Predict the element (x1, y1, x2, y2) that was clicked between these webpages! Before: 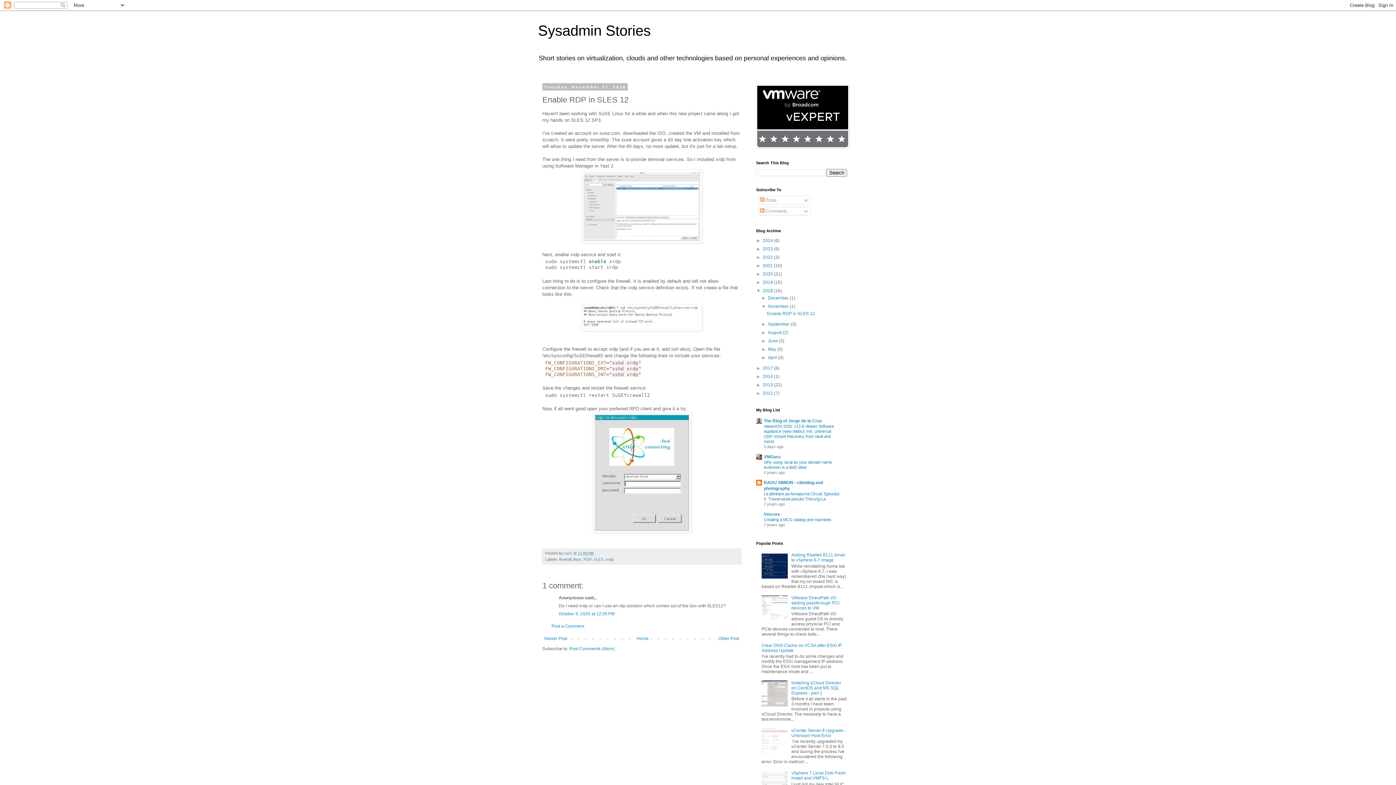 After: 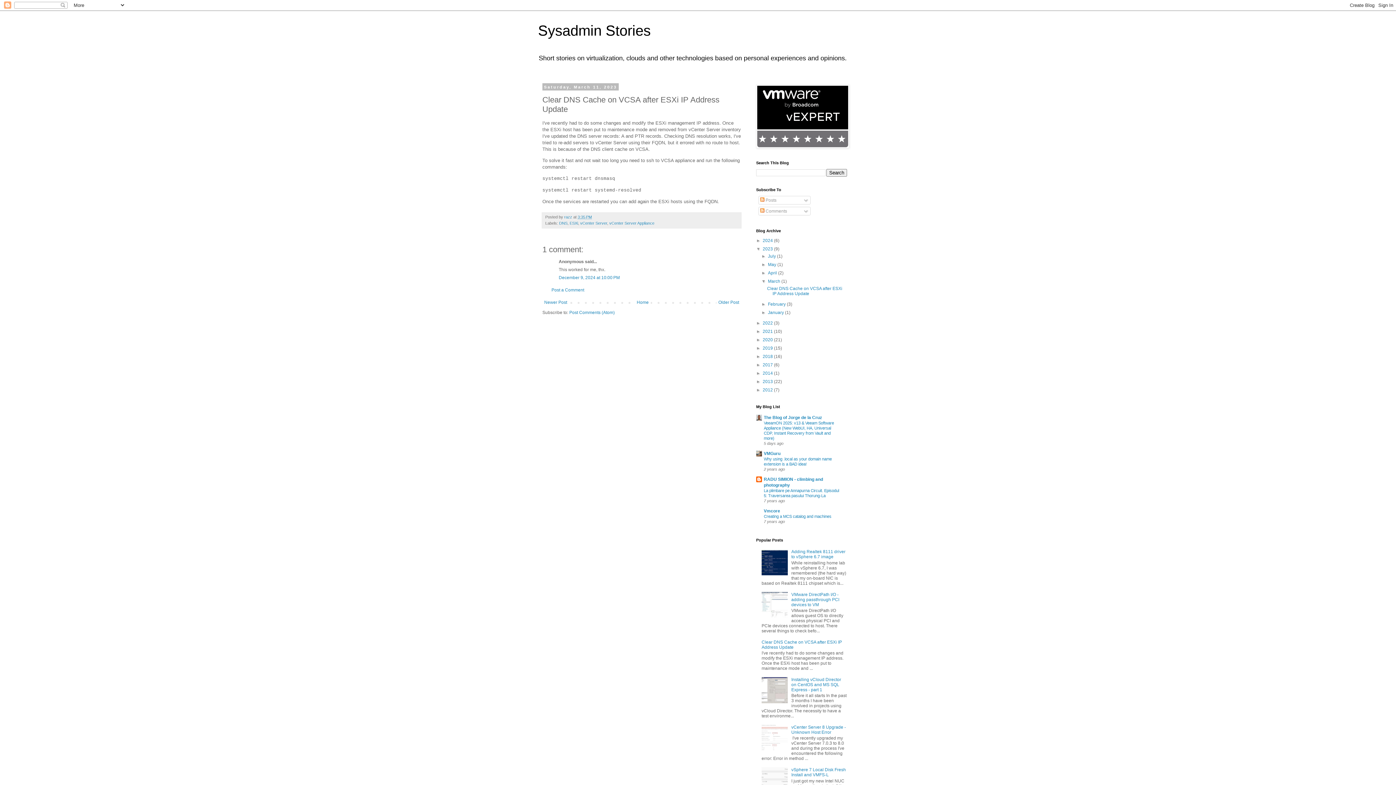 Action: bbox: (761, 643, 842, 653) label: Clear DNS Cache on VCSA after ESXi IP Address Update